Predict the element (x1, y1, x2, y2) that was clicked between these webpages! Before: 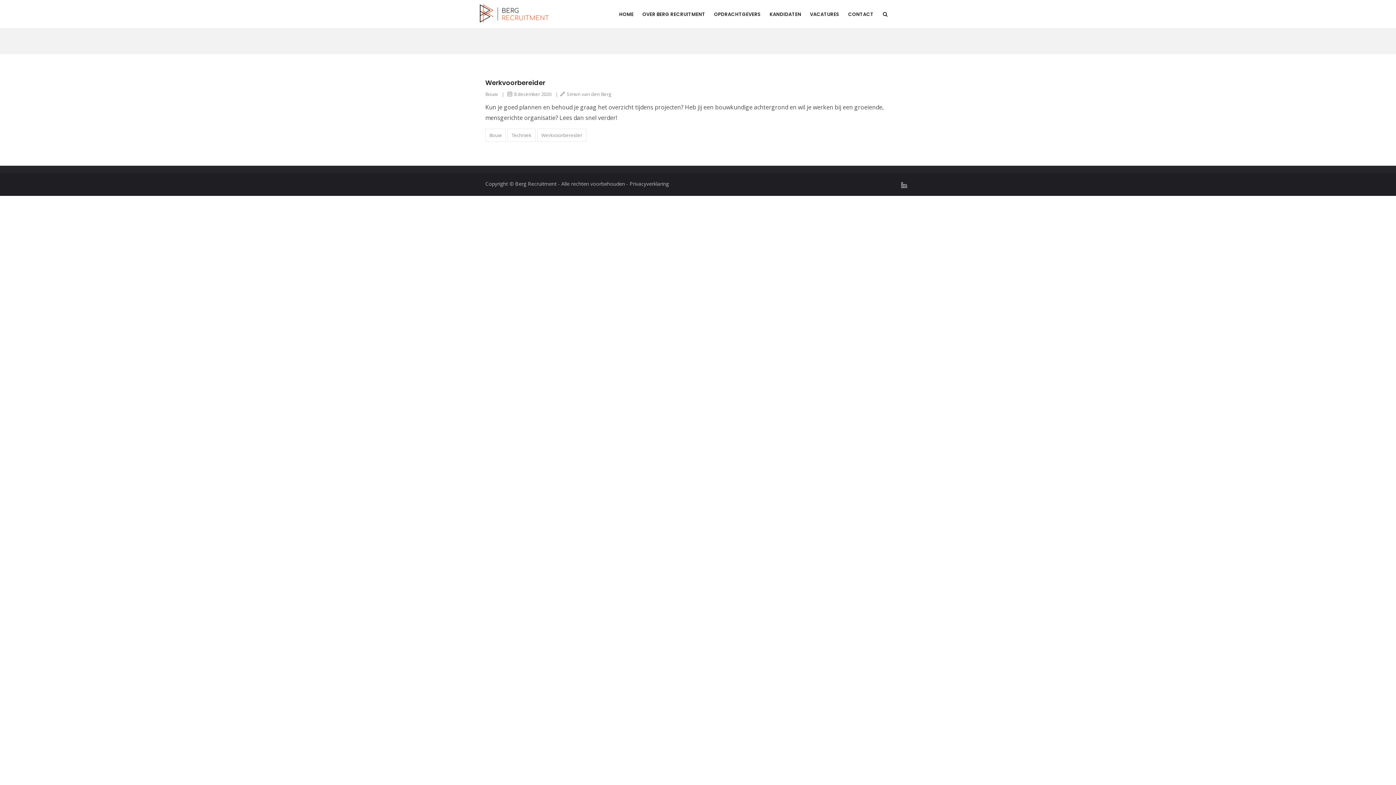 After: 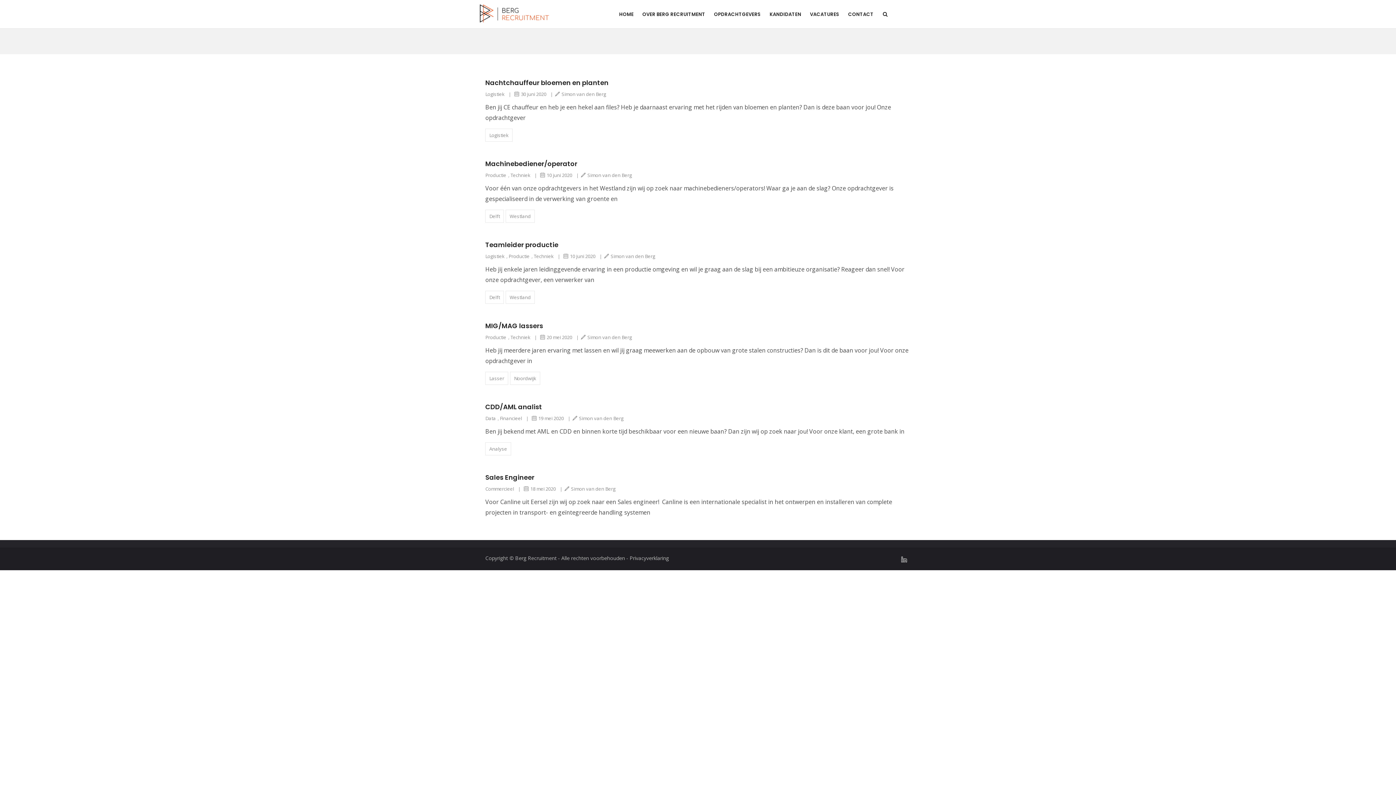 Action: bbox: (560, 90, 611, 97) label: Simon van den Berg